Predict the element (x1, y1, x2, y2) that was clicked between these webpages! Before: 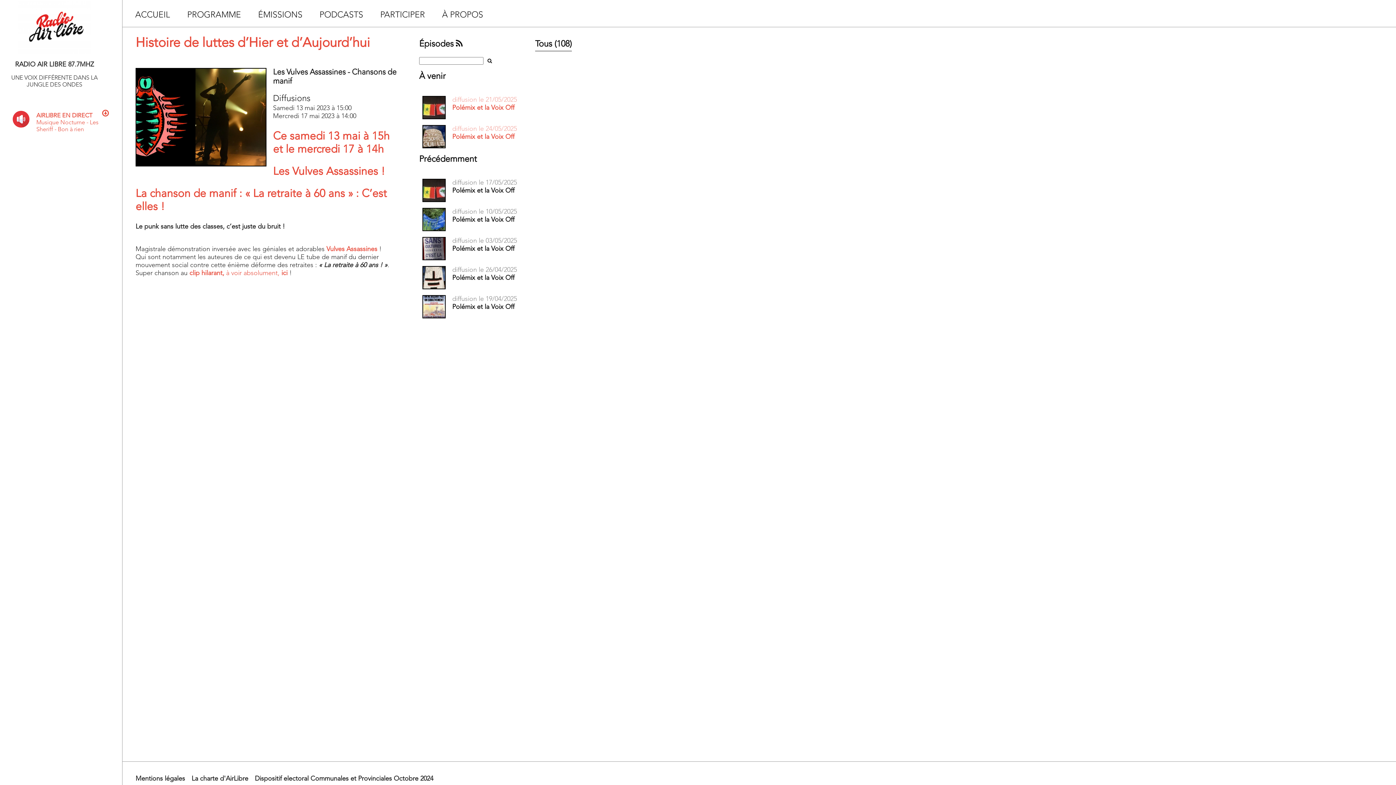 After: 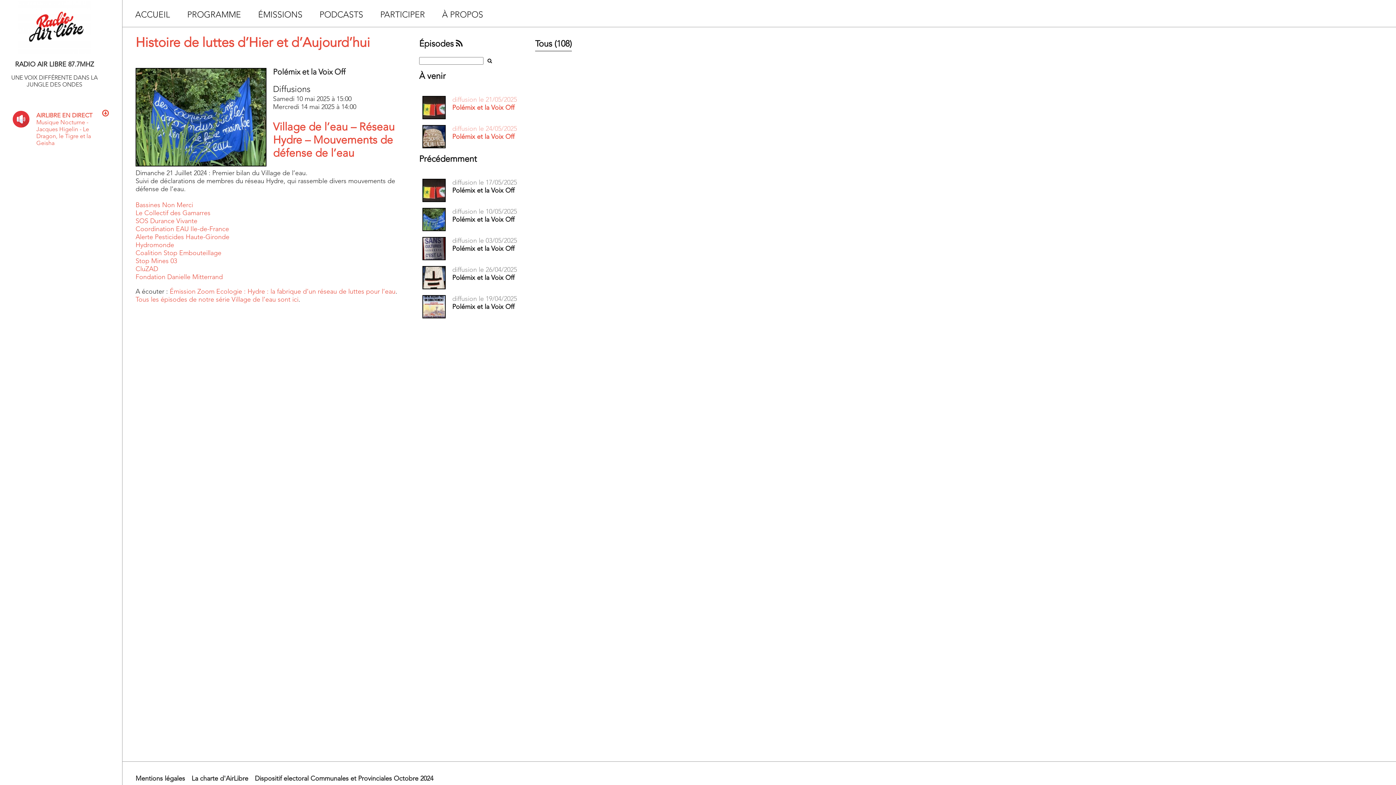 Action: bbox: (452, 216, 514, 223) label: Polémix et la Voix Off